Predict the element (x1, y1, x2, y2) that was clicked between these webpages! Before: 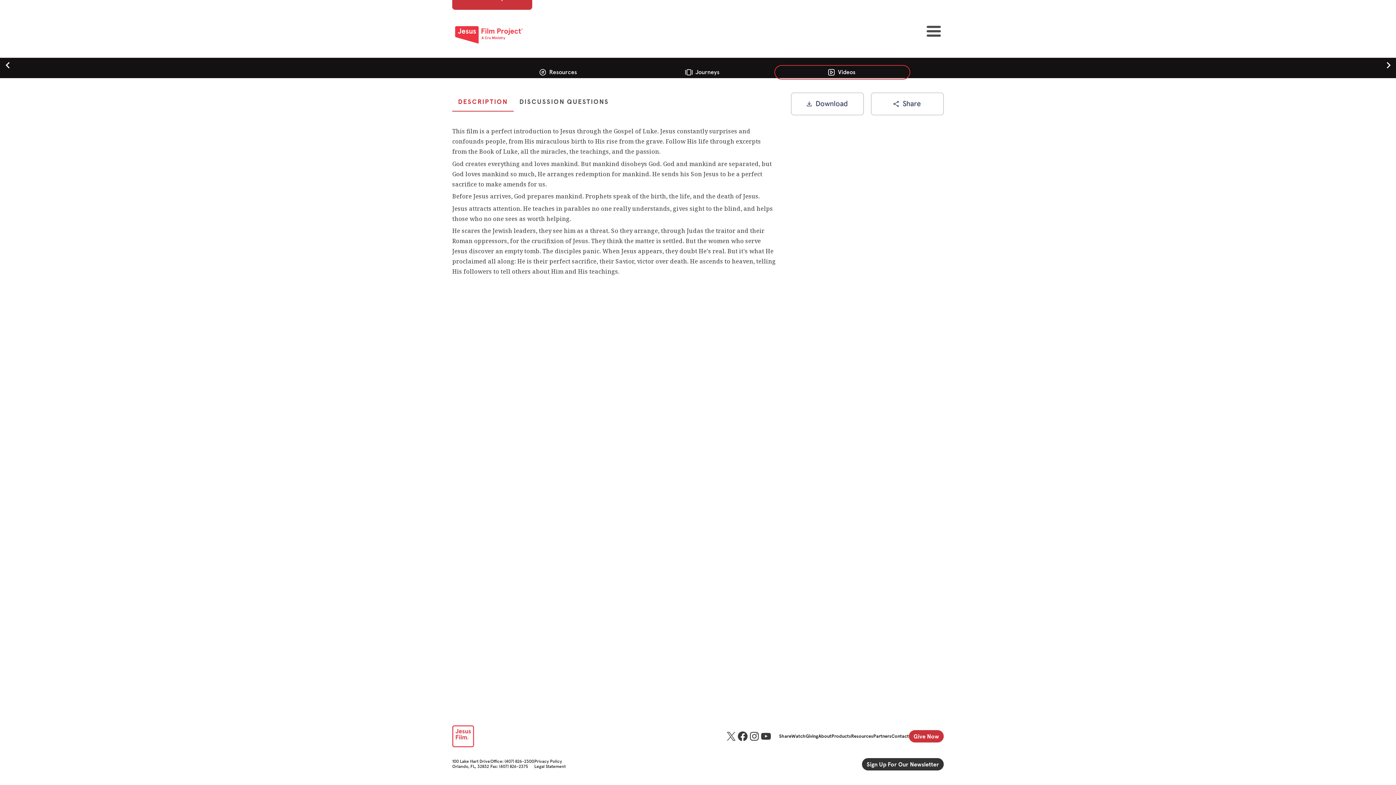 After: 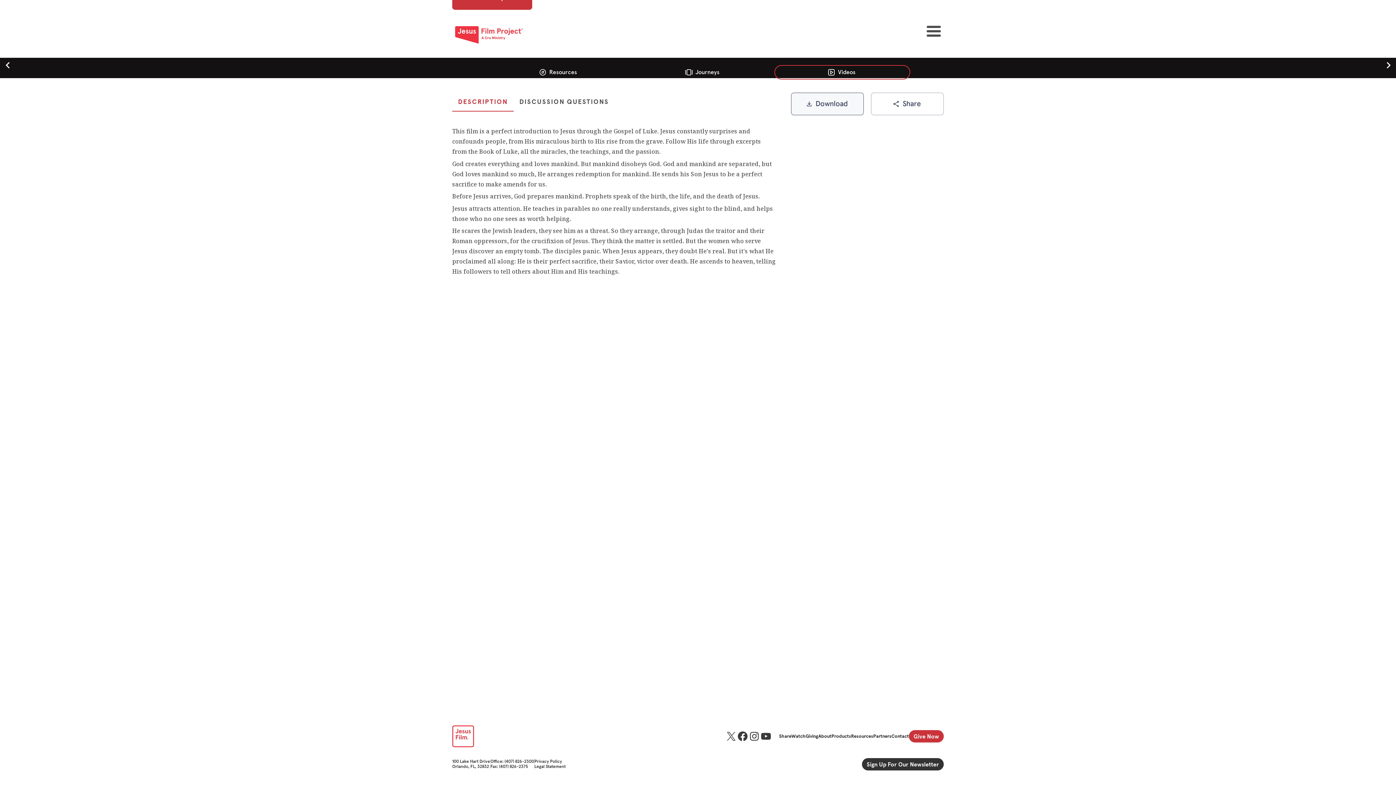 Action: label: Download bbox: (791, 92, 864, 115)